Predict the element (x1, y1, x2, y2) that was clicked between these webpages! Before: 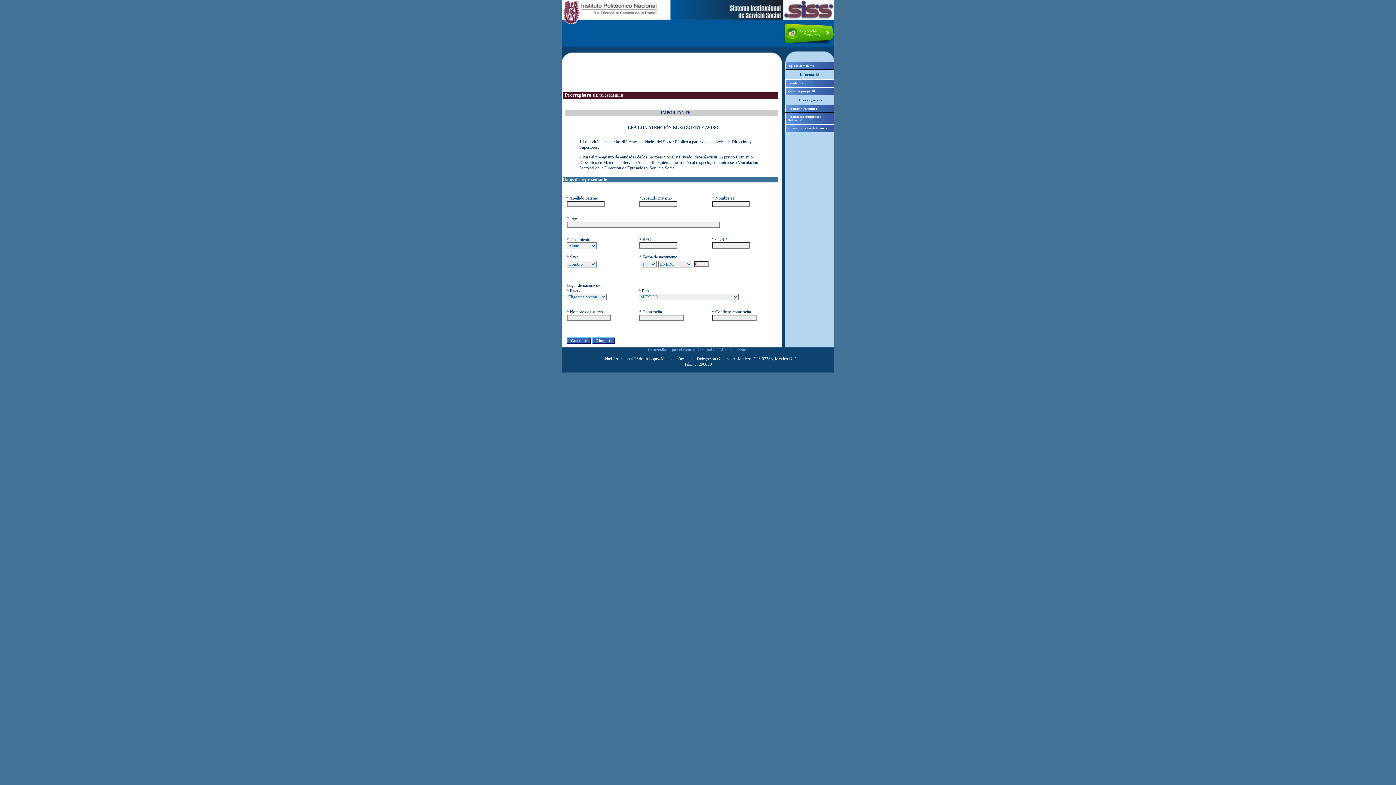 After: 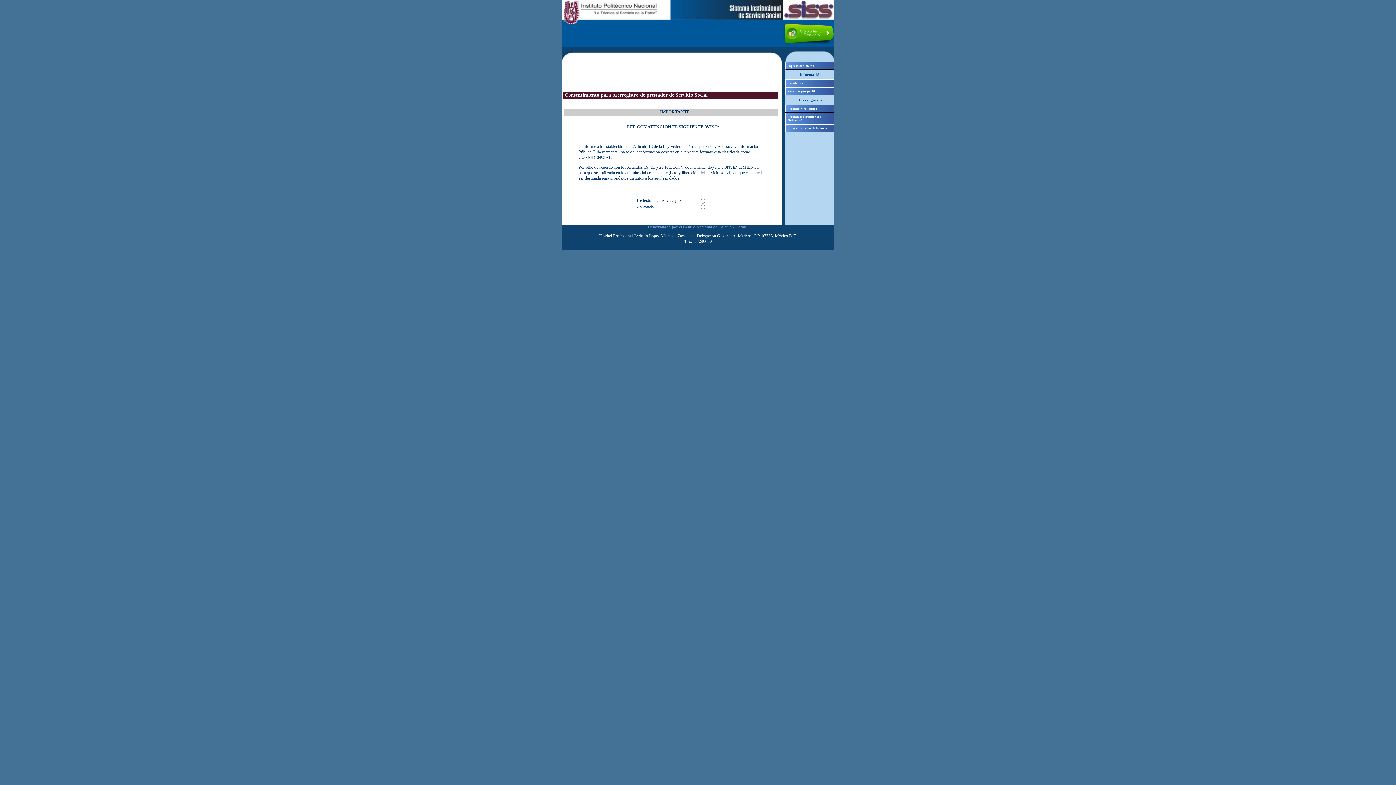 Action: label: Prestador (Alumno) bbox: (785, 104, 834, 112)